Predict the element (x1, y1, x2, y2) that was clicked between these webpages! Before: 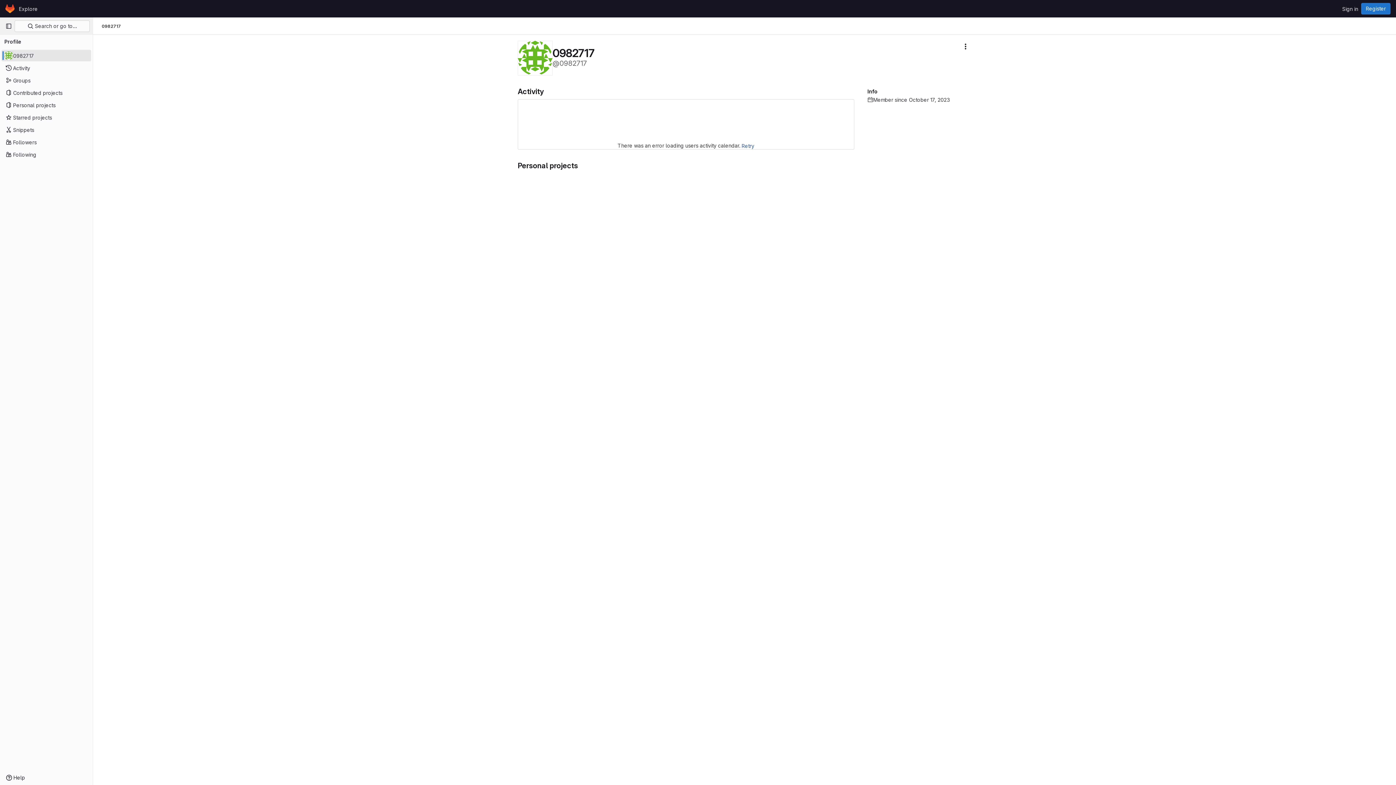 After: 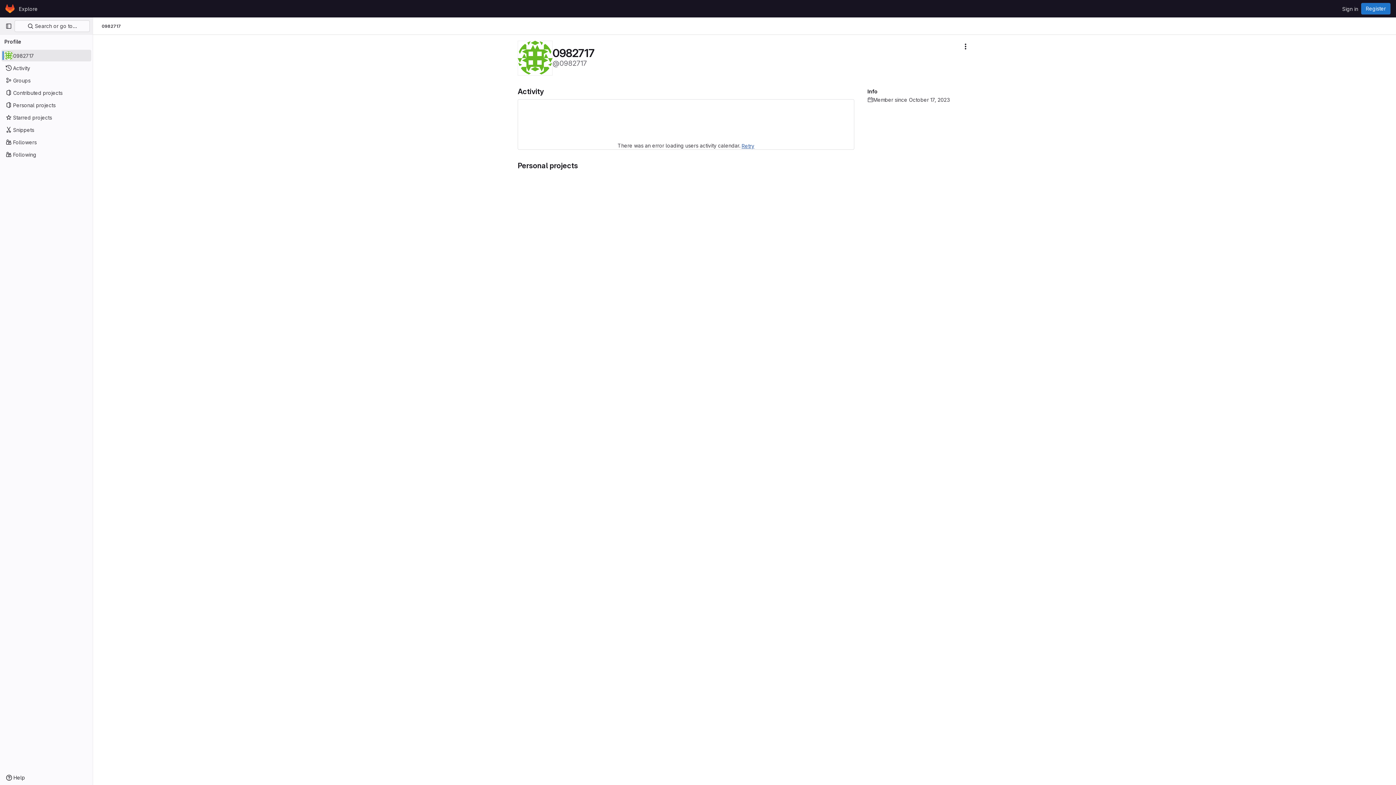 Action: bbox: (741, 143, 754, 149) label: Retry